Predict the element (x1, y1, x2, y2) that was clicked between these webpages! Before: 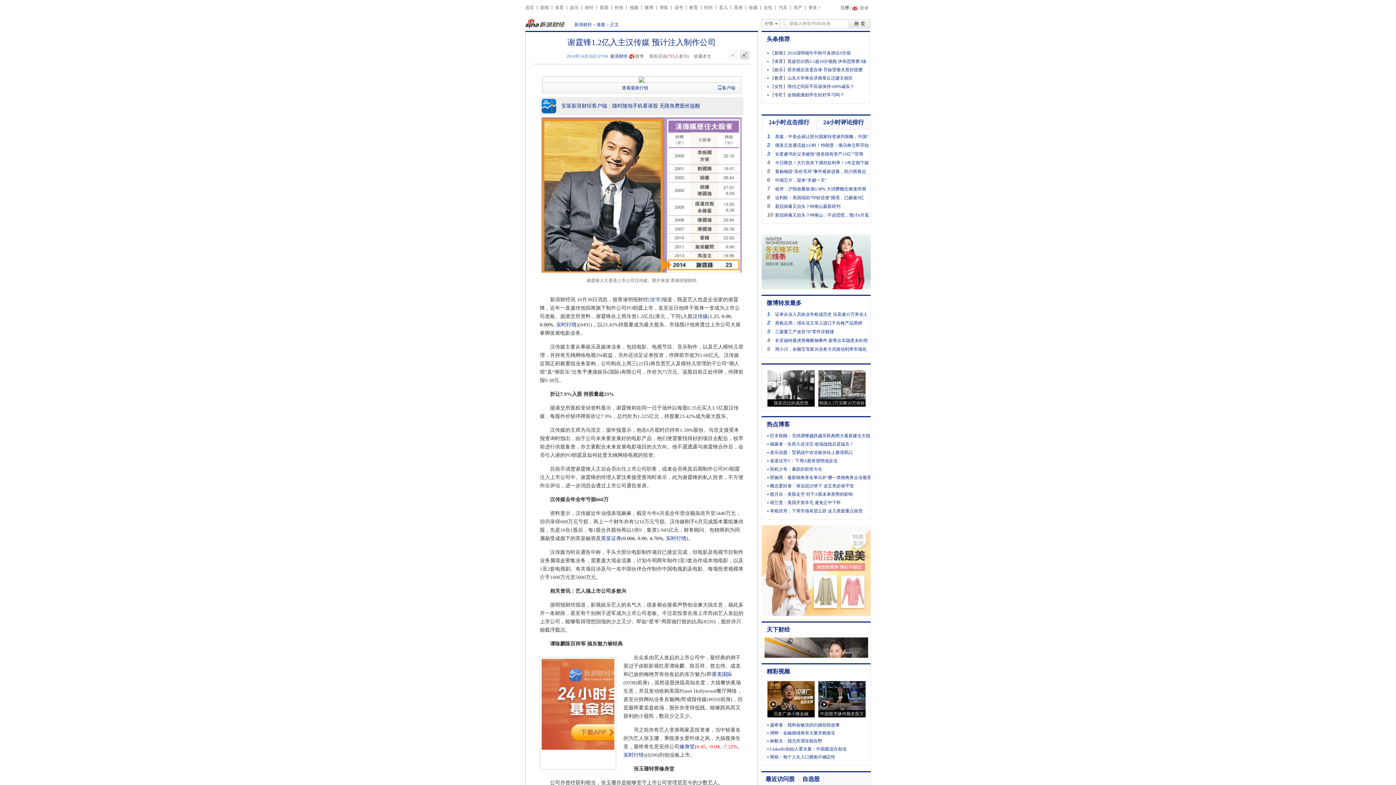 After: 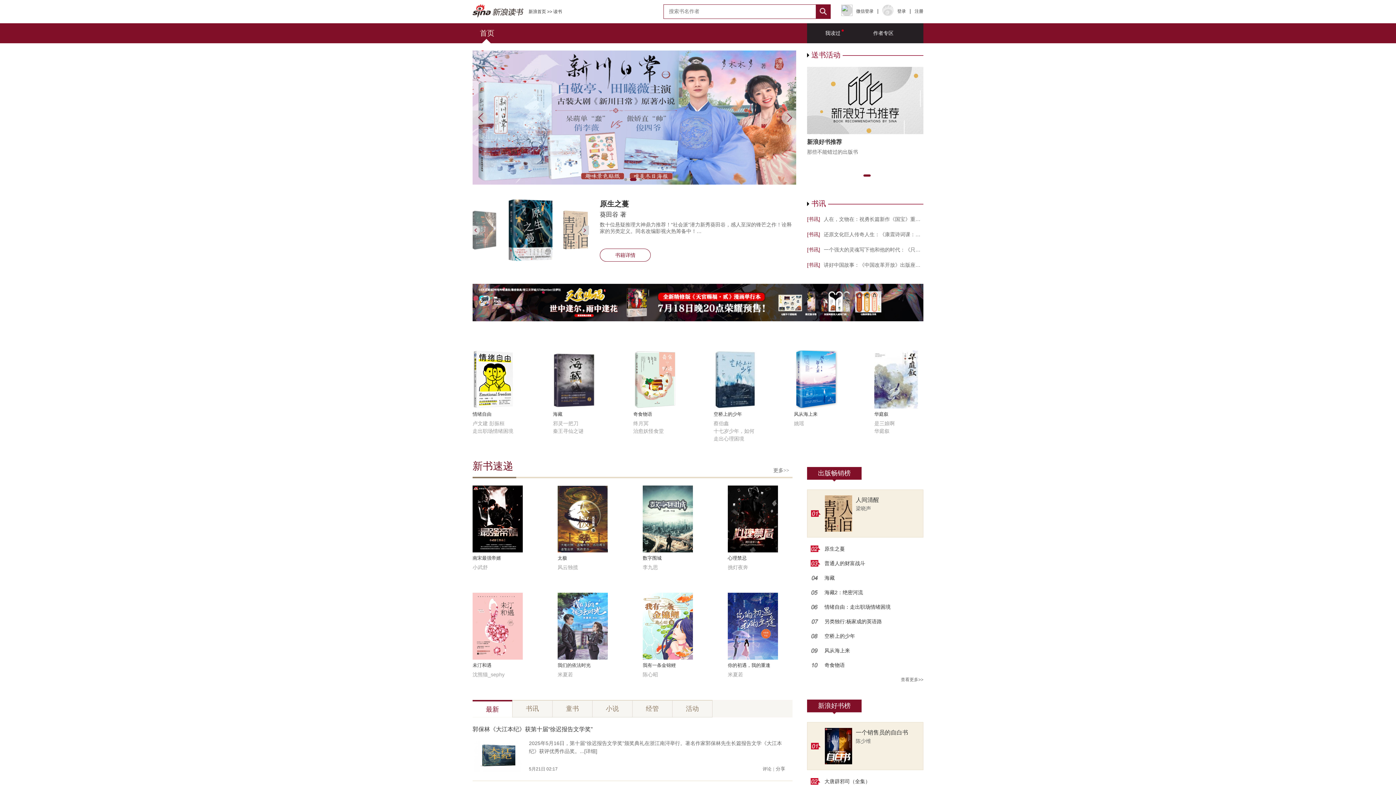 Action: bbox: (674, 5, 683, 10) label: 读书